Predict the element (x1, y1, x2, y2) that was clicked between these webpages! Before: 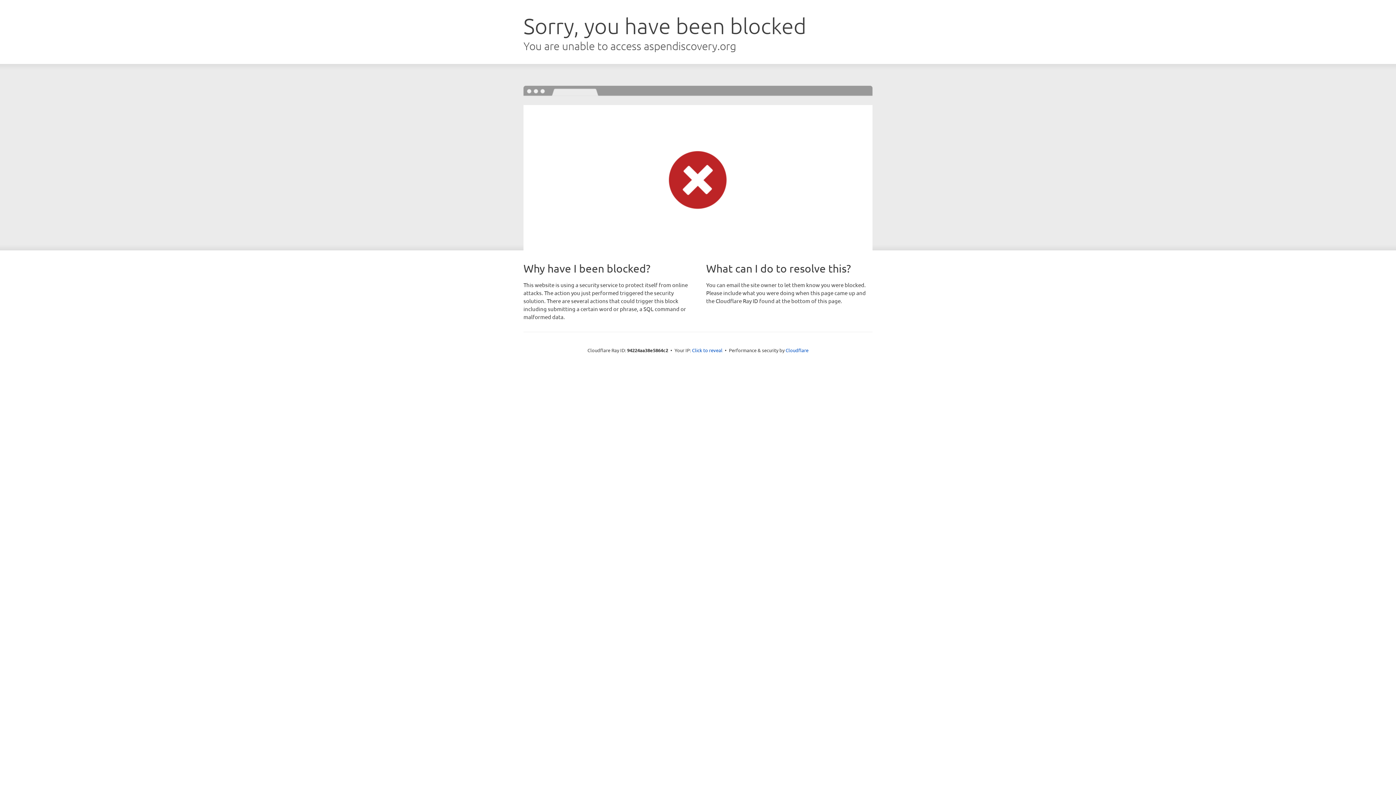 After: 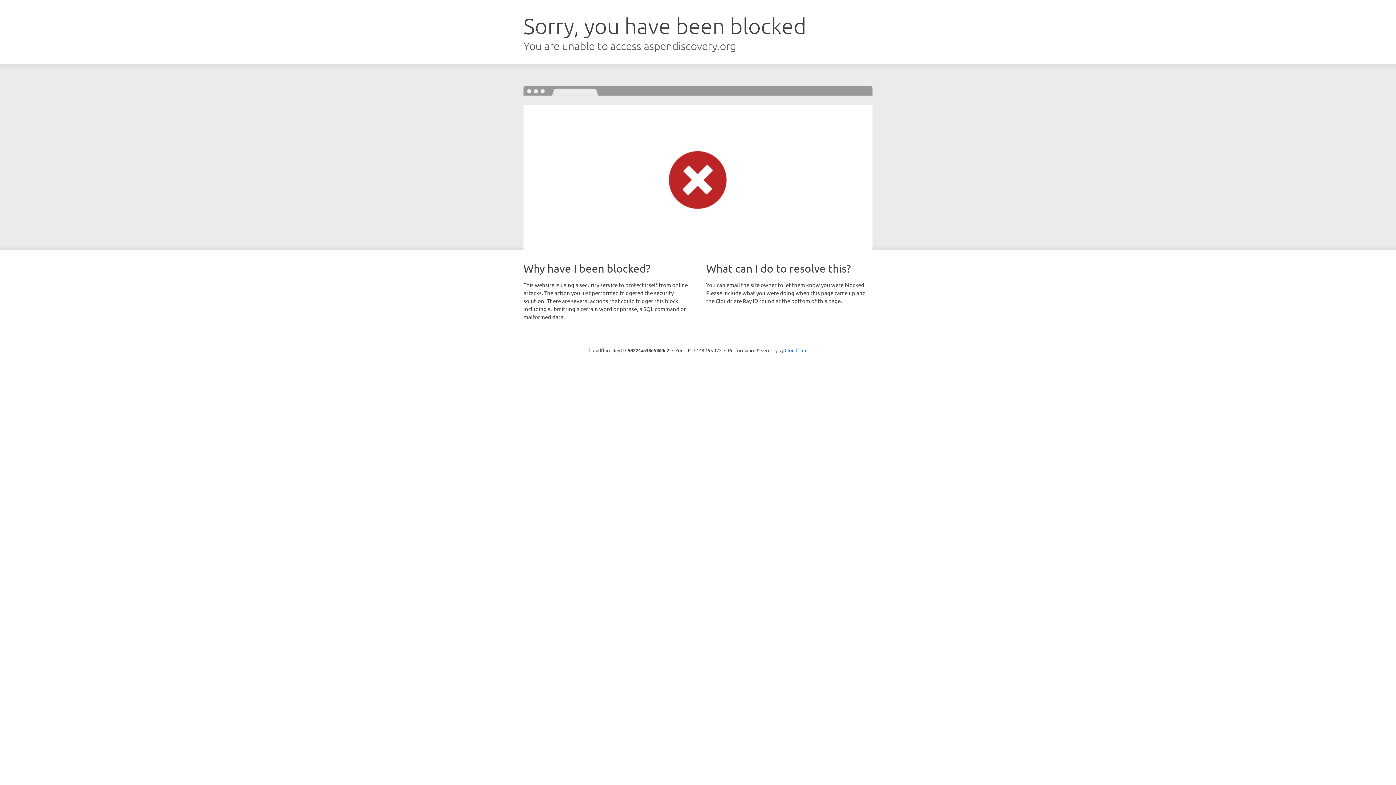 Action: label: Click to reveal bbox: (692, 346, 722, 353)